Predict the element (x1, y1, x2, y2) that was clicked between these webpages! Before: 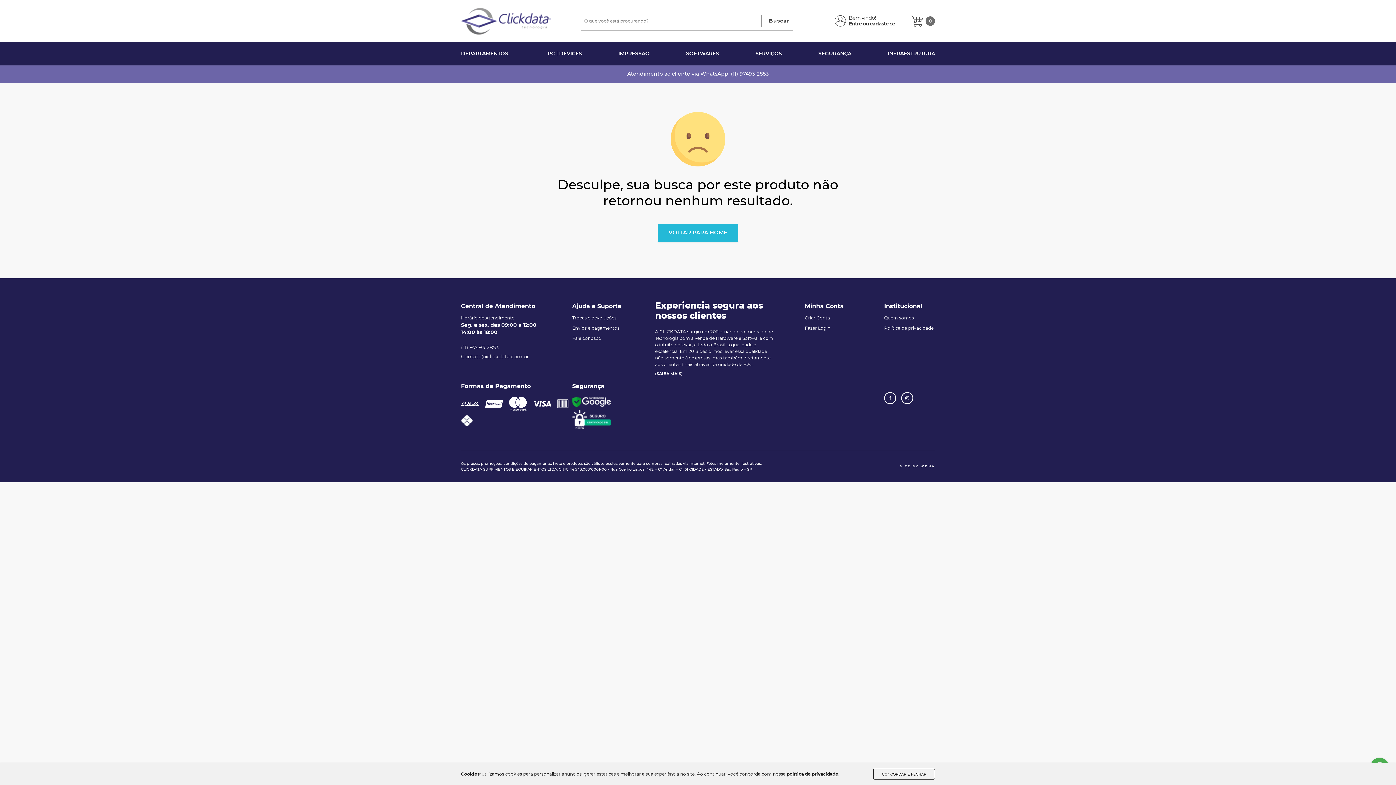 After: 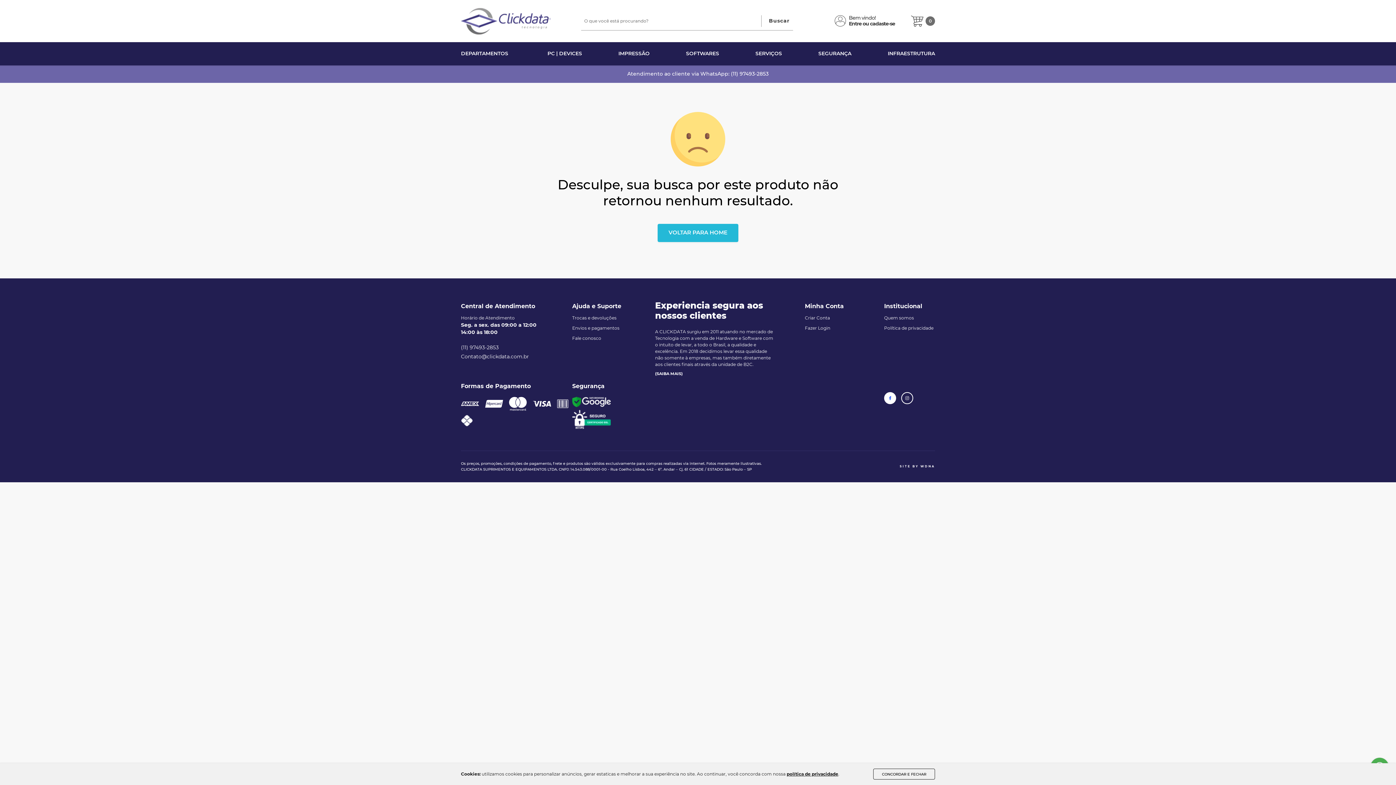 Action: bbox: (884, 392, 896, 404)